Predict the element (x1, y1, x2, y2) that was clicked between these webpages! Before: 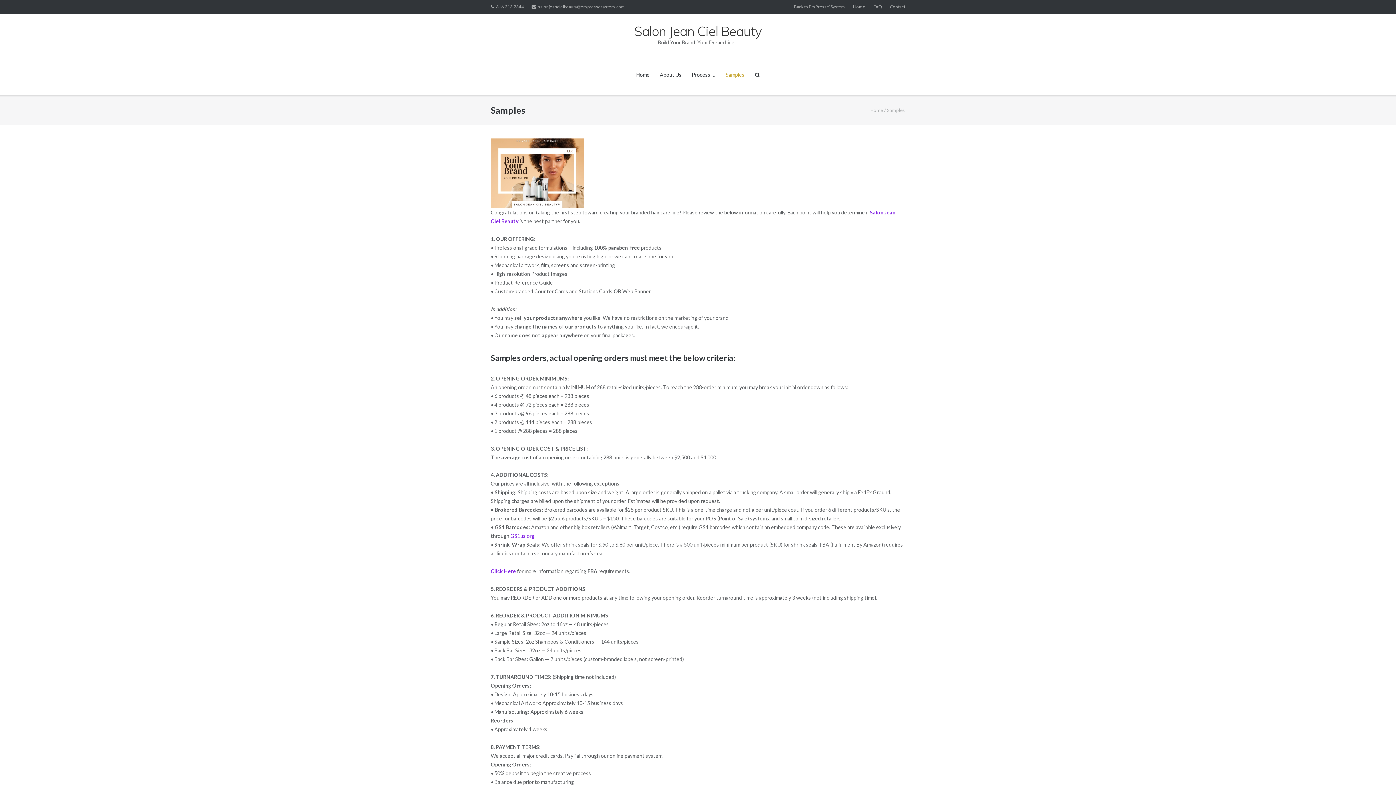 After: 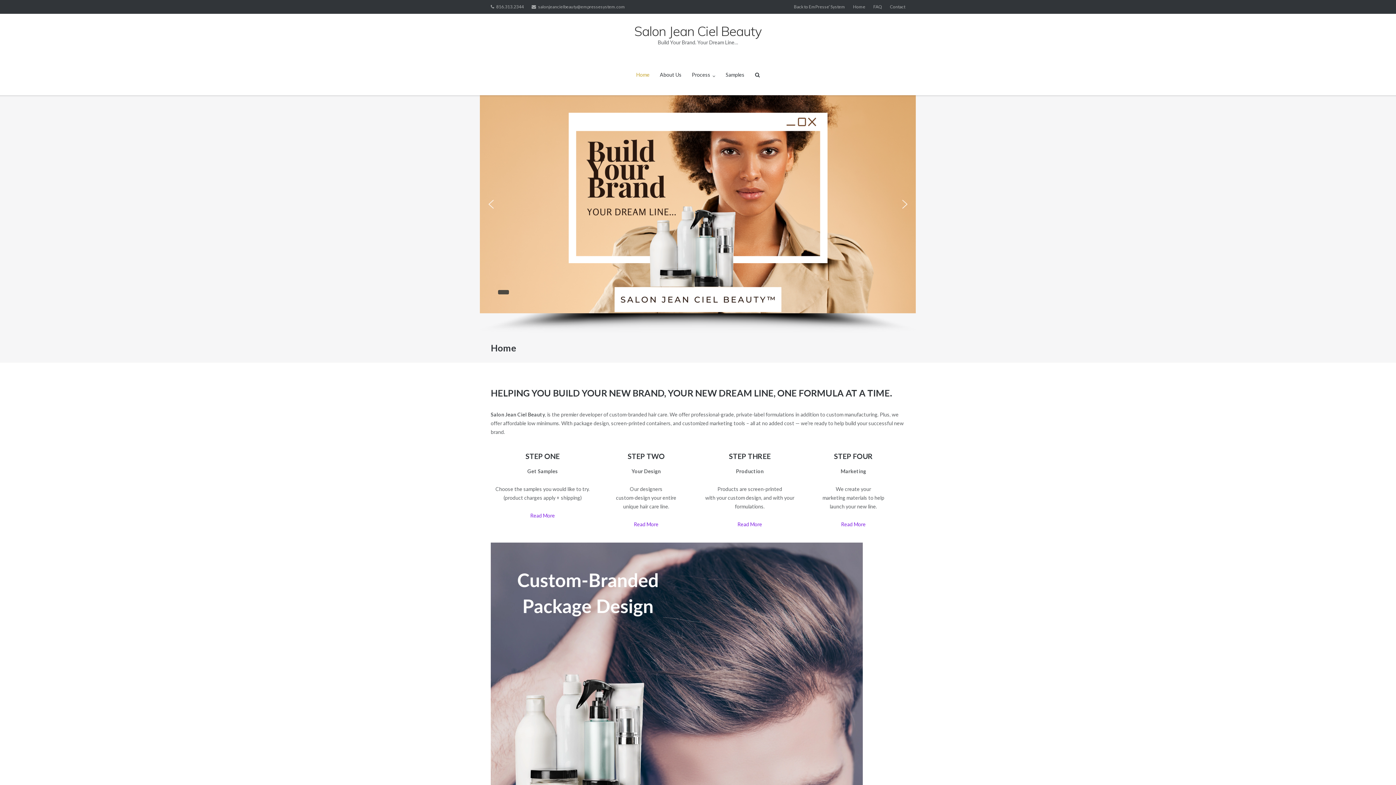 Action: label: Salon Jean Ciel Beauty bbox: (634, 23, 761, 39)